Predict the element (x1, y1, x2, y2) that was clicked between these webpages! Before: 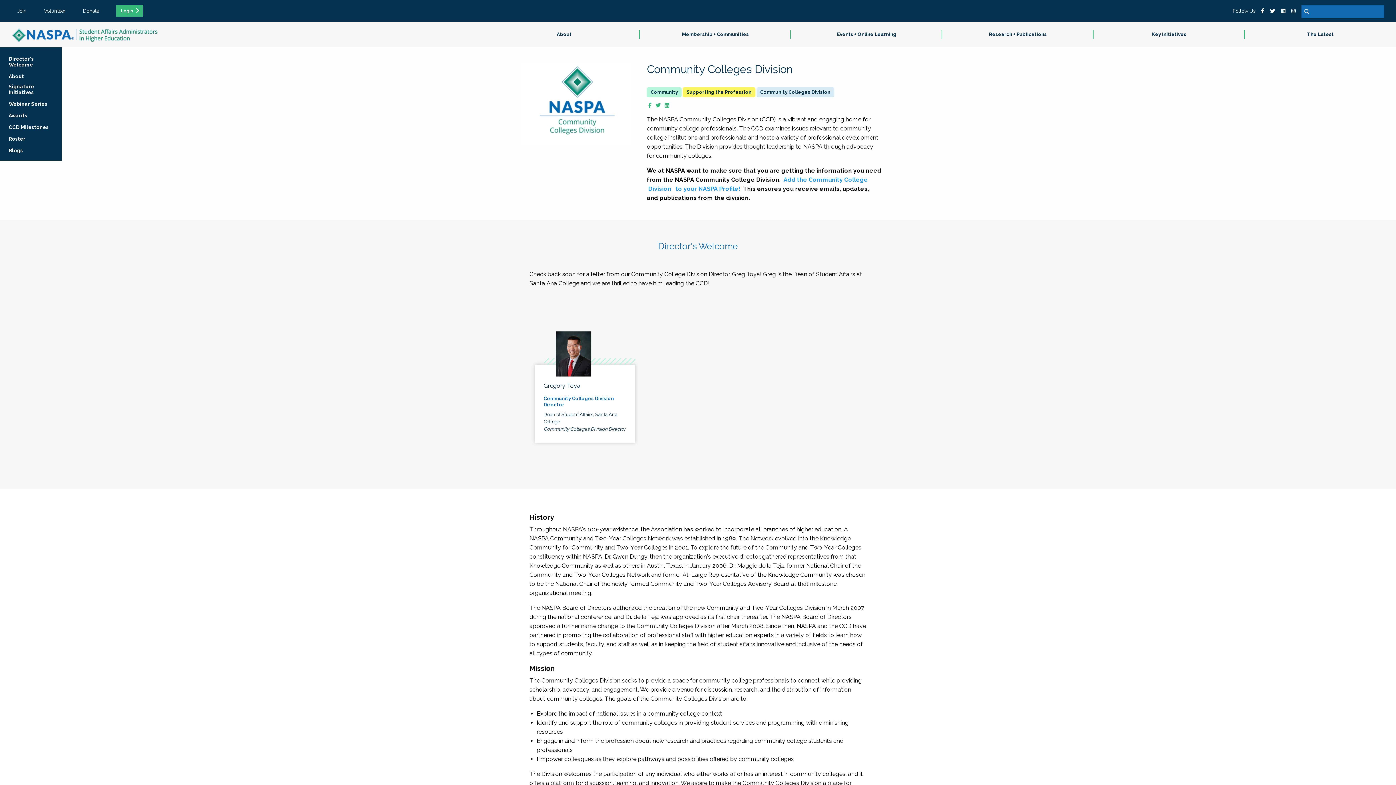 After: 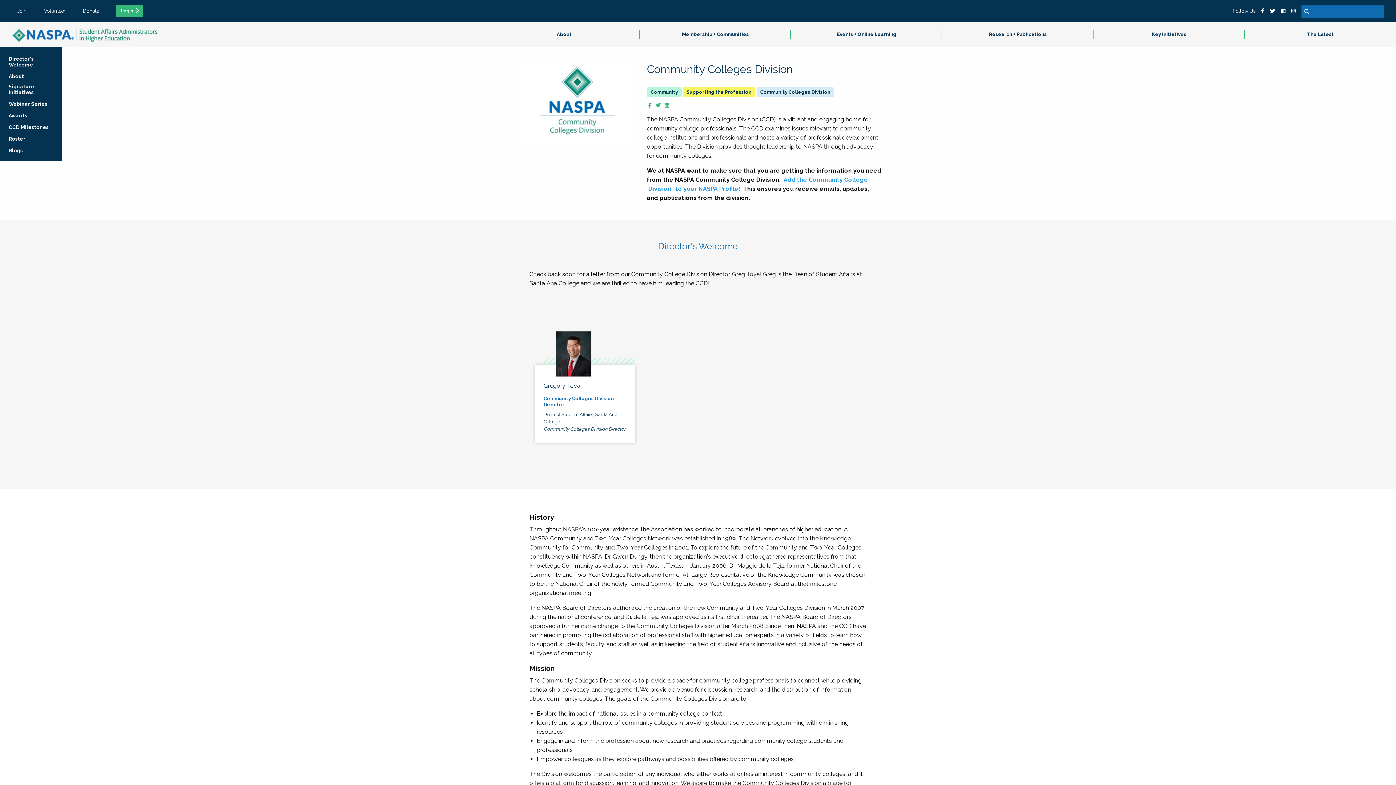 Action: bbox: (663, 102, 671, 108)